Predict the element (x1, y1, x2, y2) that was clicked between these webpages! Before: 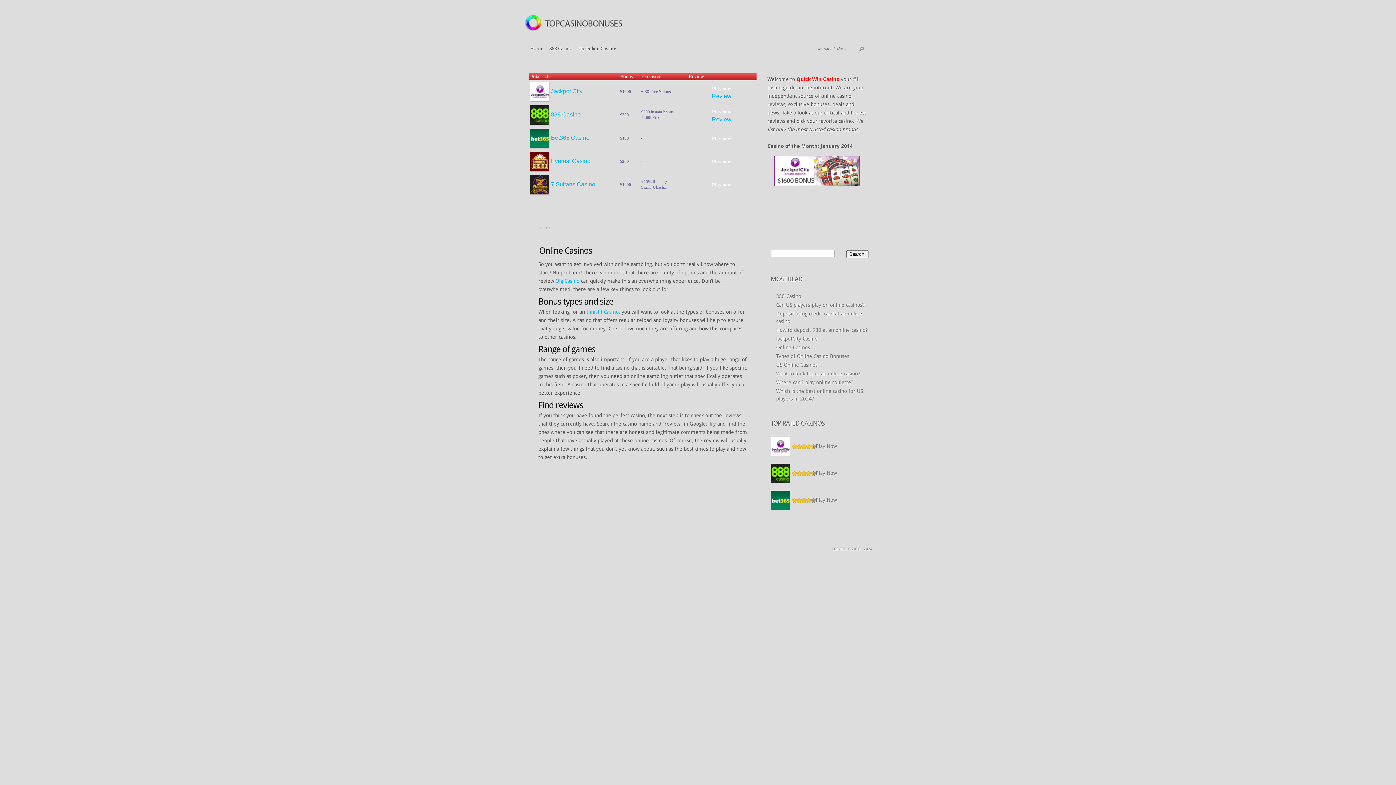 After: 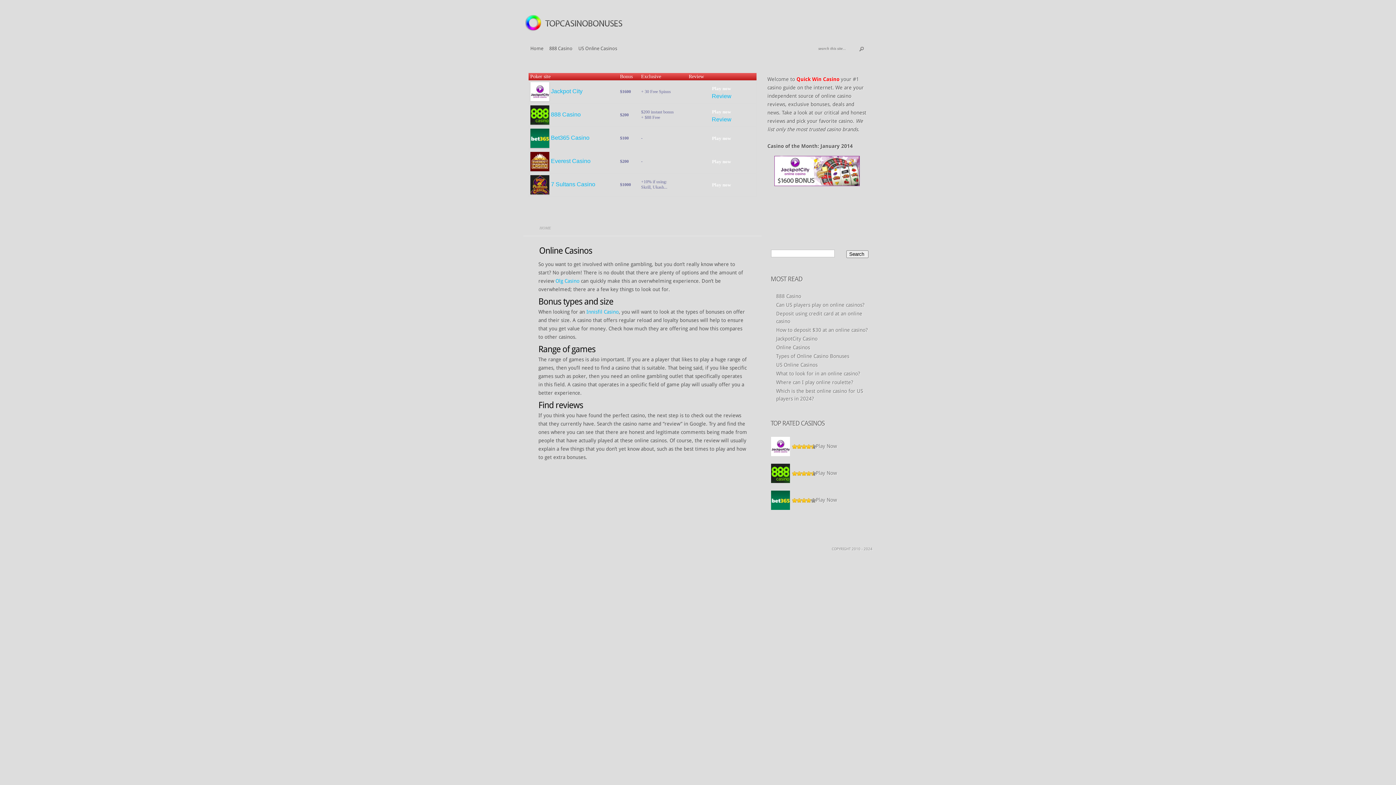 Action: bbox: (539, 225, 551, 230) label: HOME